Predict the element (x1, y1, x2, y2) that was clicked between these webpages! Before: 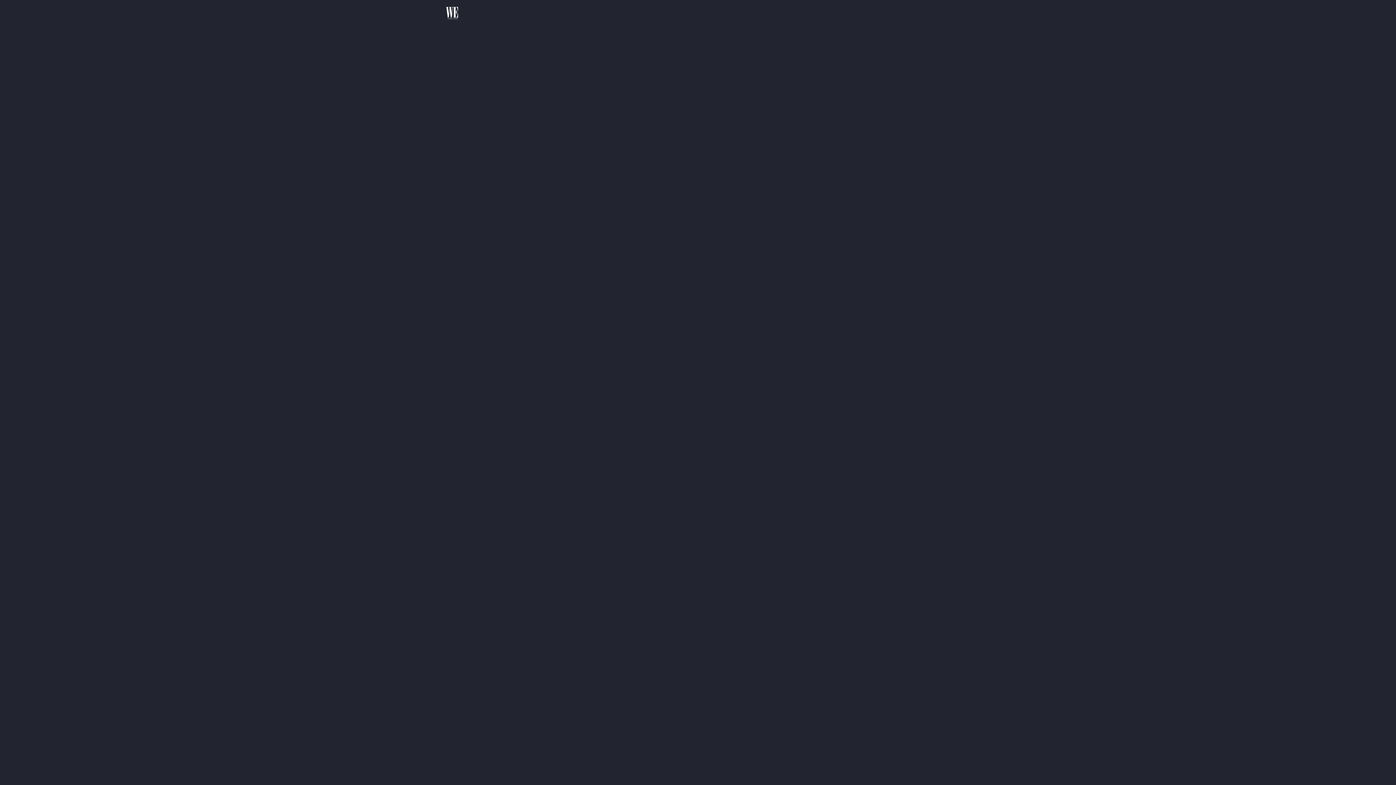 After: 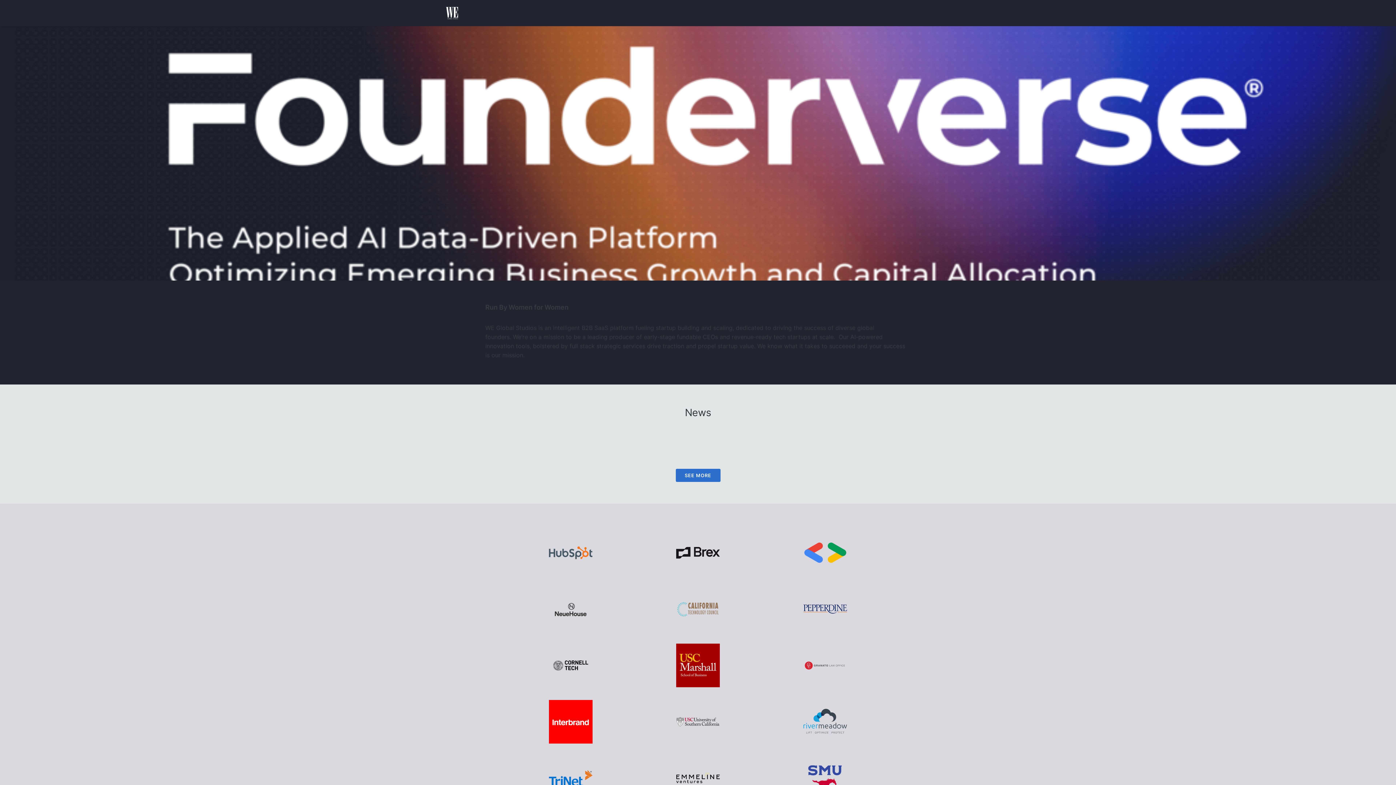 Action: bbox: (468, 0, 492, 26) label: Home